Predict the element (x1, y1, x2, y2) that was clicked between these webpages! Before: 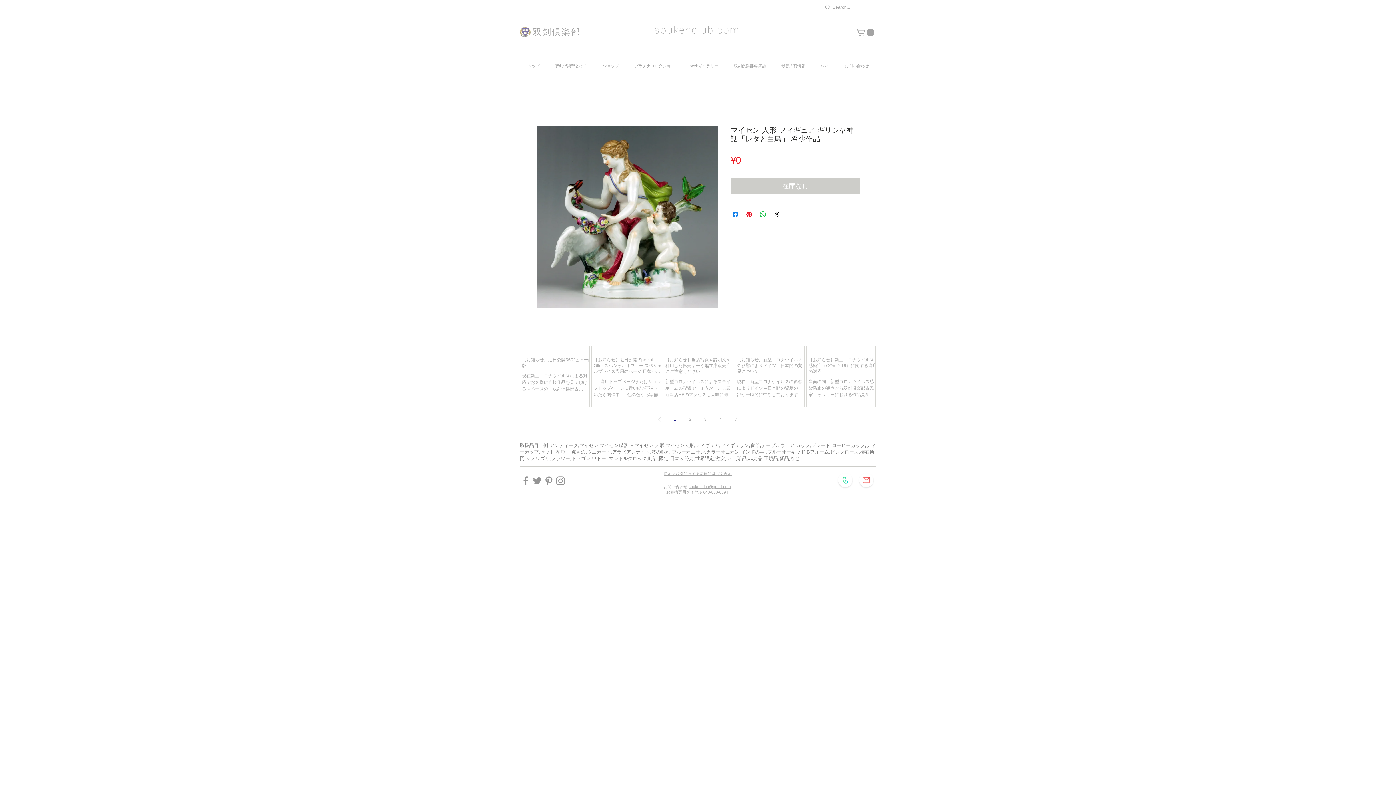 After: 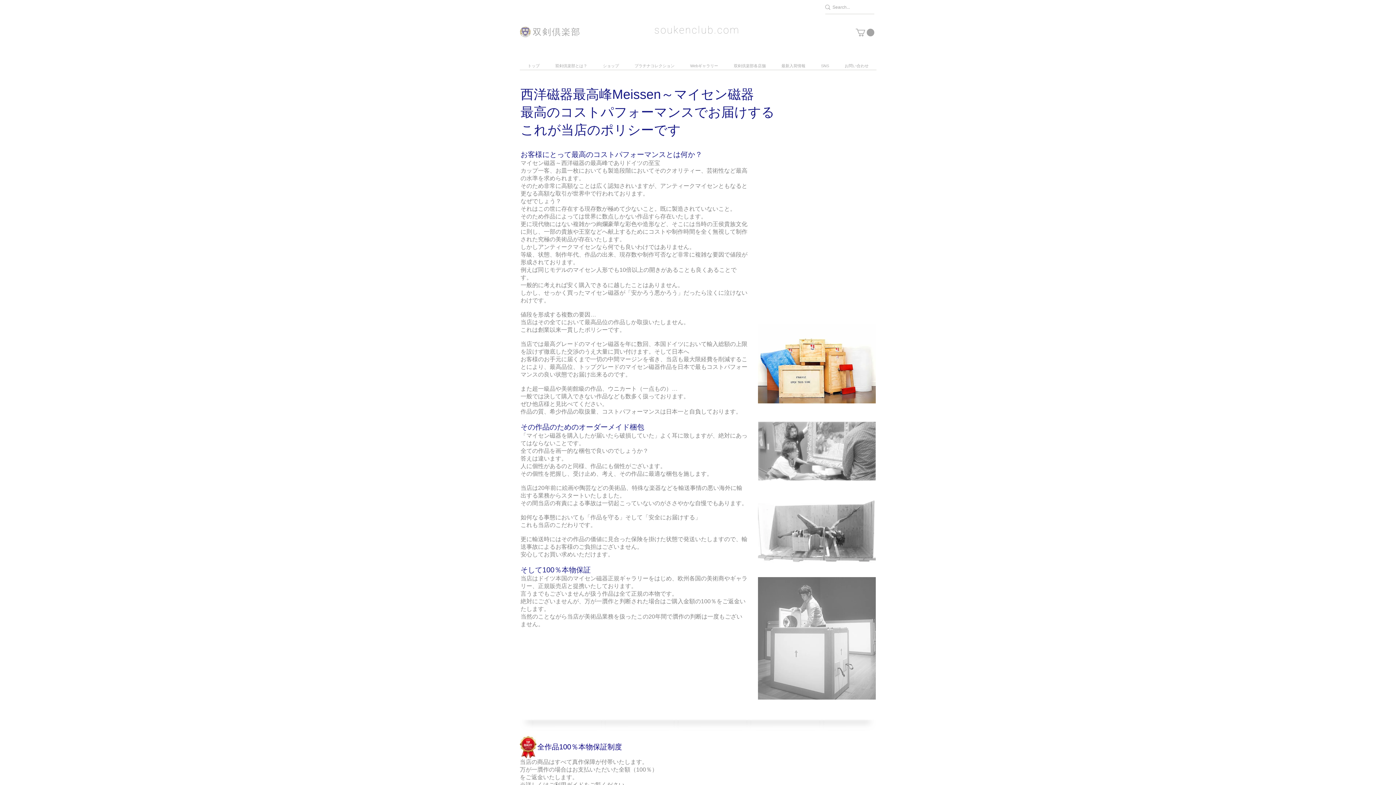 Action: bbox: (663, 471, 731, 476) label: 特定商取引に関する法律に基づく表示